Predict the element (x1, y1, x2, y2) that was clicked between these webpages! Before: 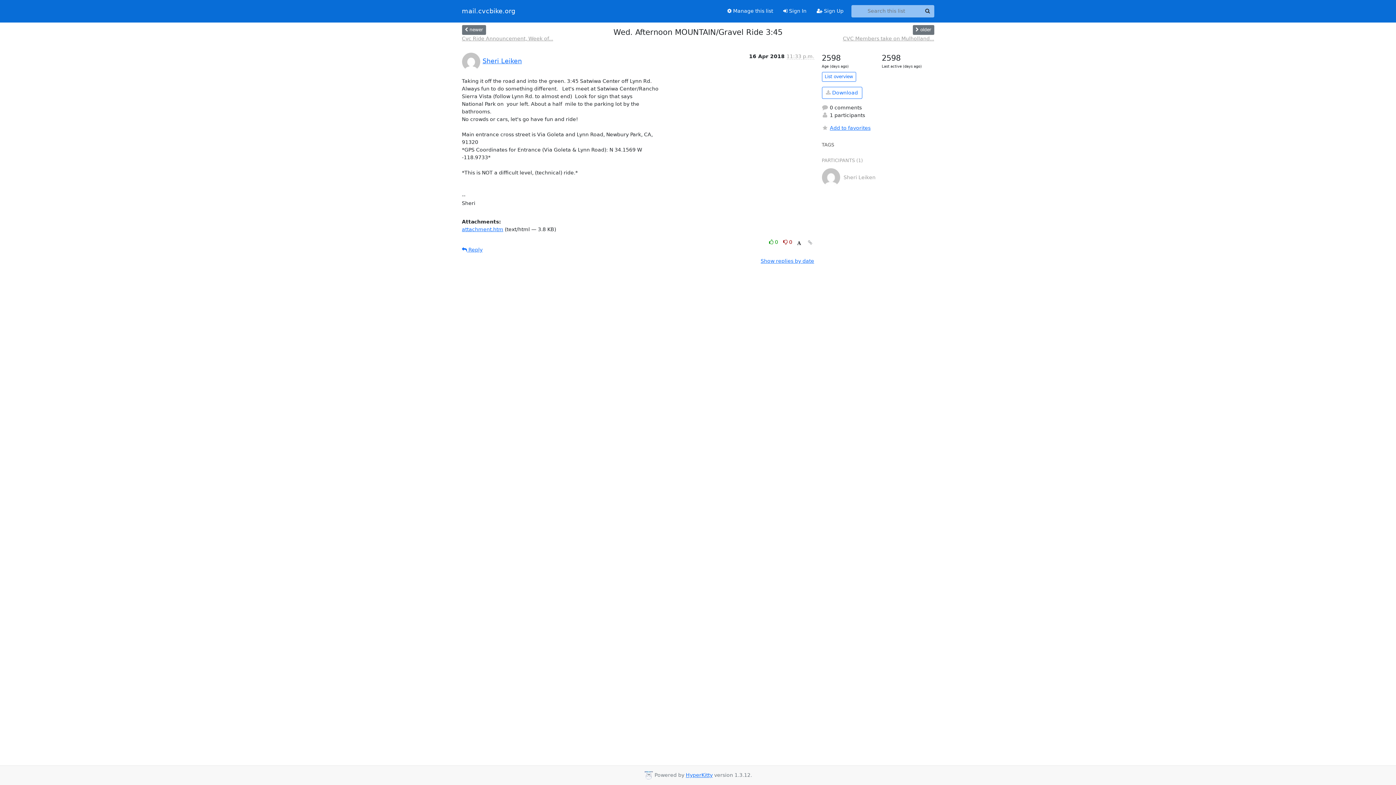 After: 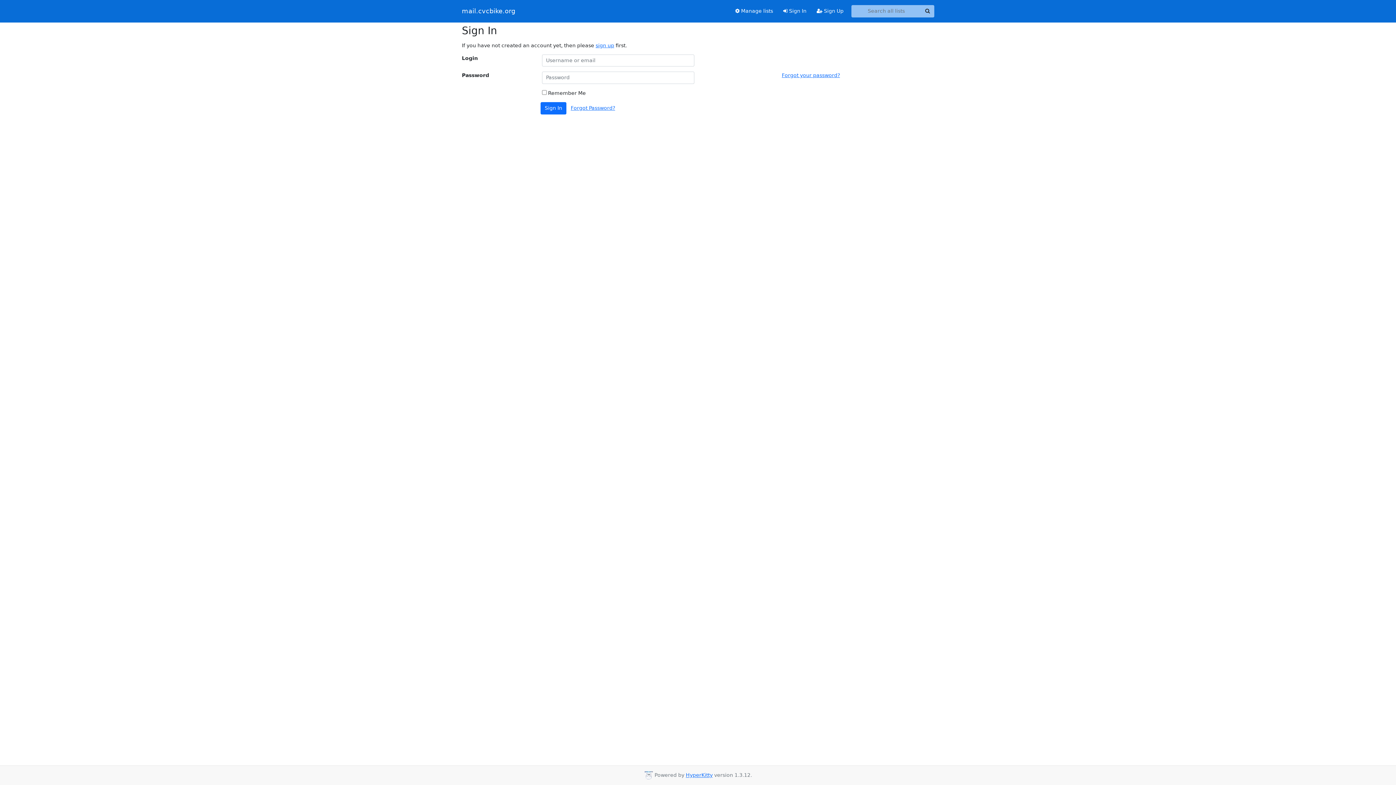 Action: bbox: (778, 4, 811, 17) label:  Sign In